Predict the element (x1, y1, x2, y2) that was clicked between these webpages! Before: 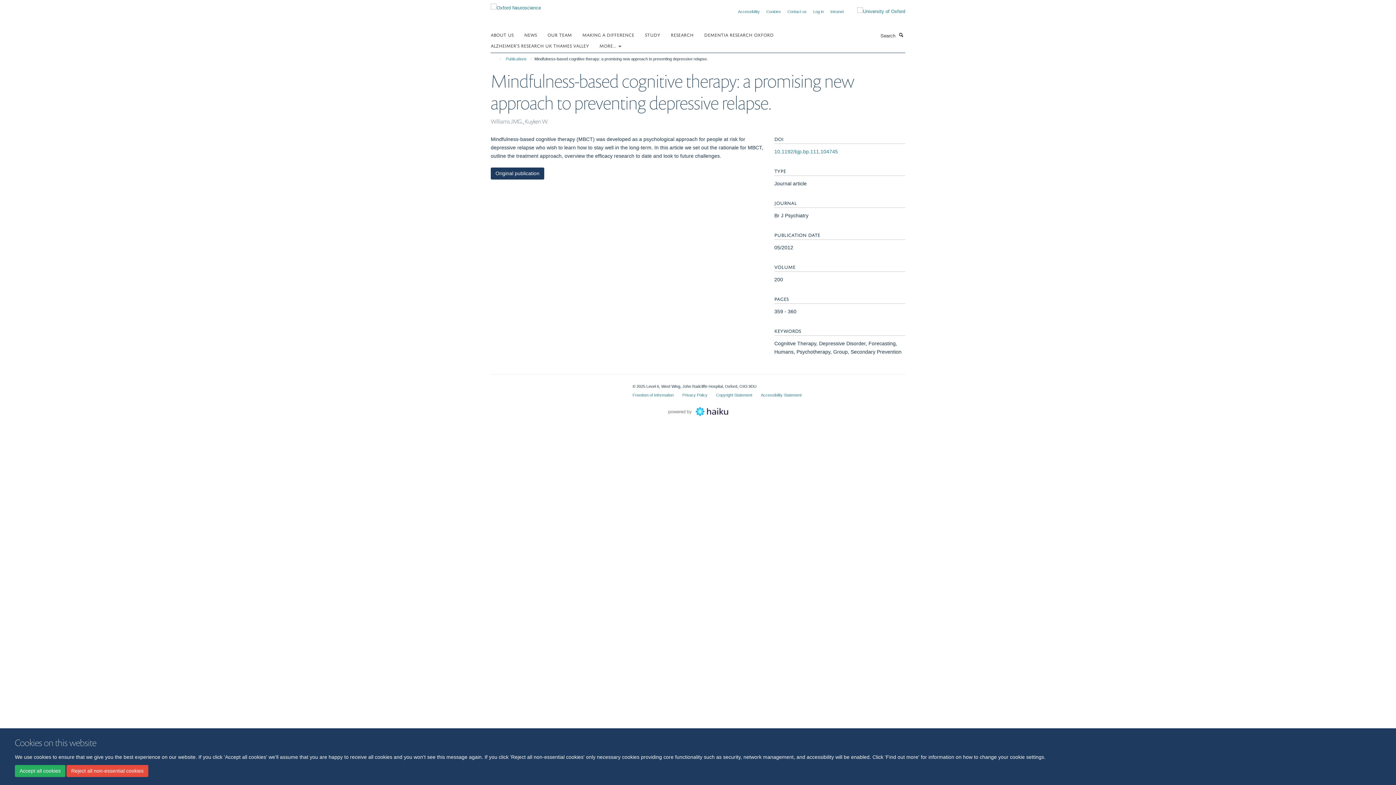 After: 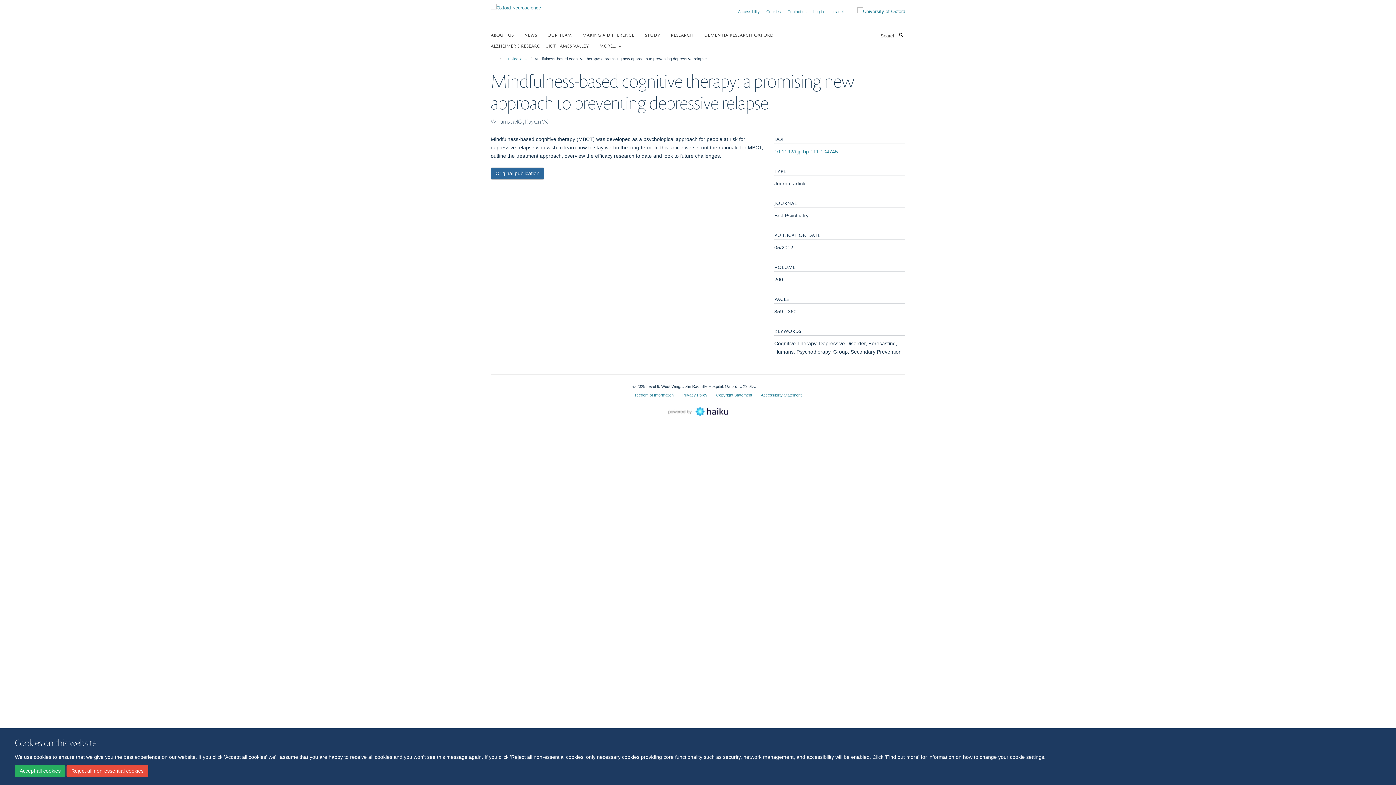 Action: label: Original publication bbox: (490, 167, 544, 179)